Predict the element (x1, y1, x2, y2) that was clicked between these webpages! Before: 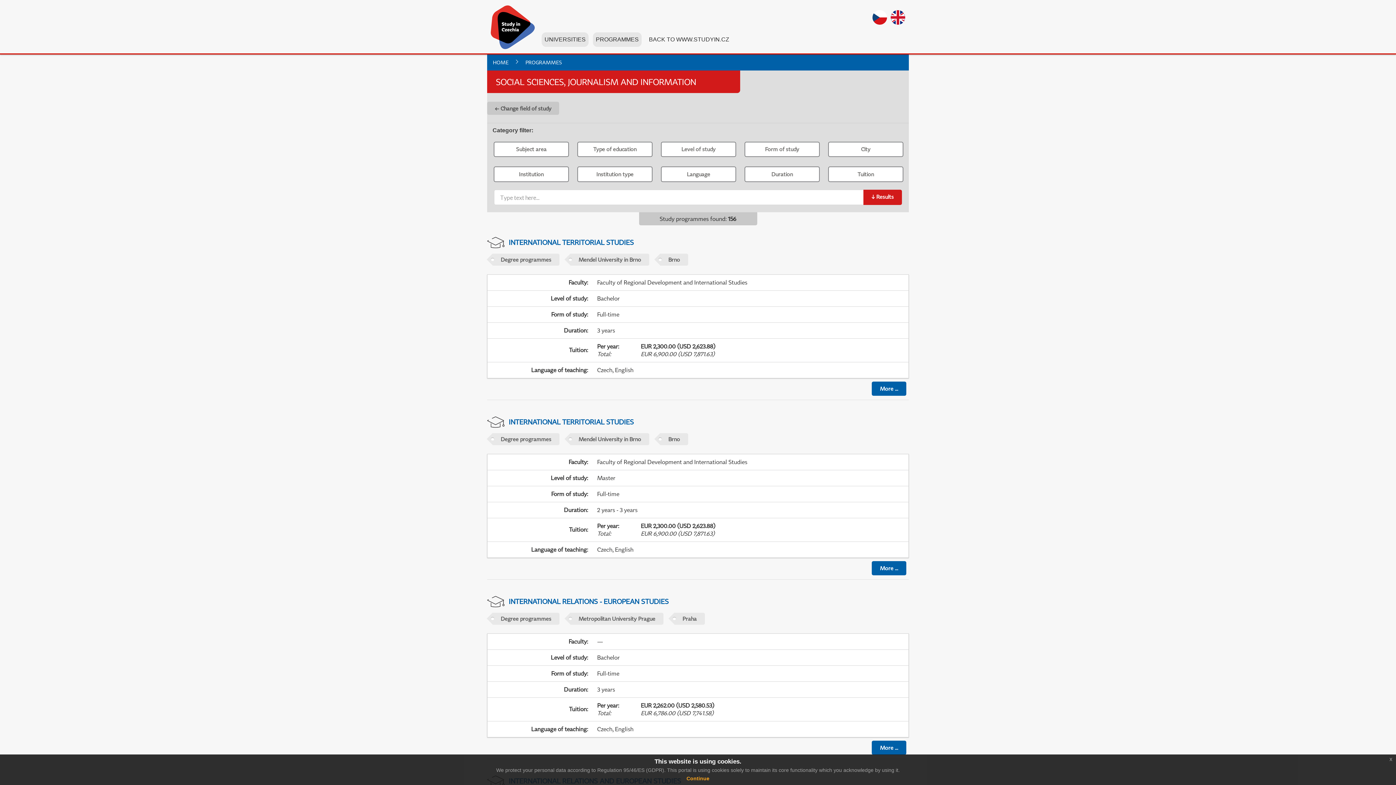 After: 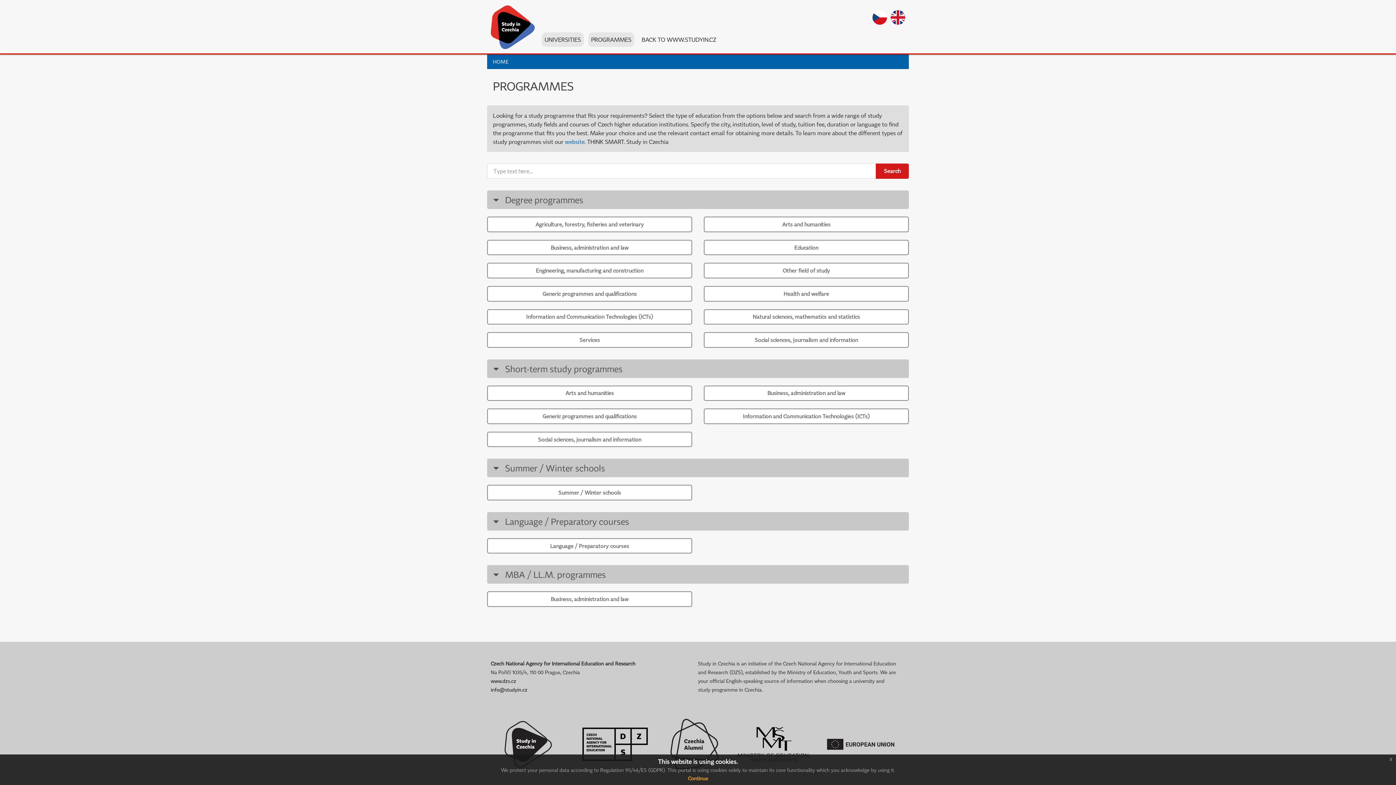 Action: label: PROGRAMMES bbox: (521, 54, 566, 70)